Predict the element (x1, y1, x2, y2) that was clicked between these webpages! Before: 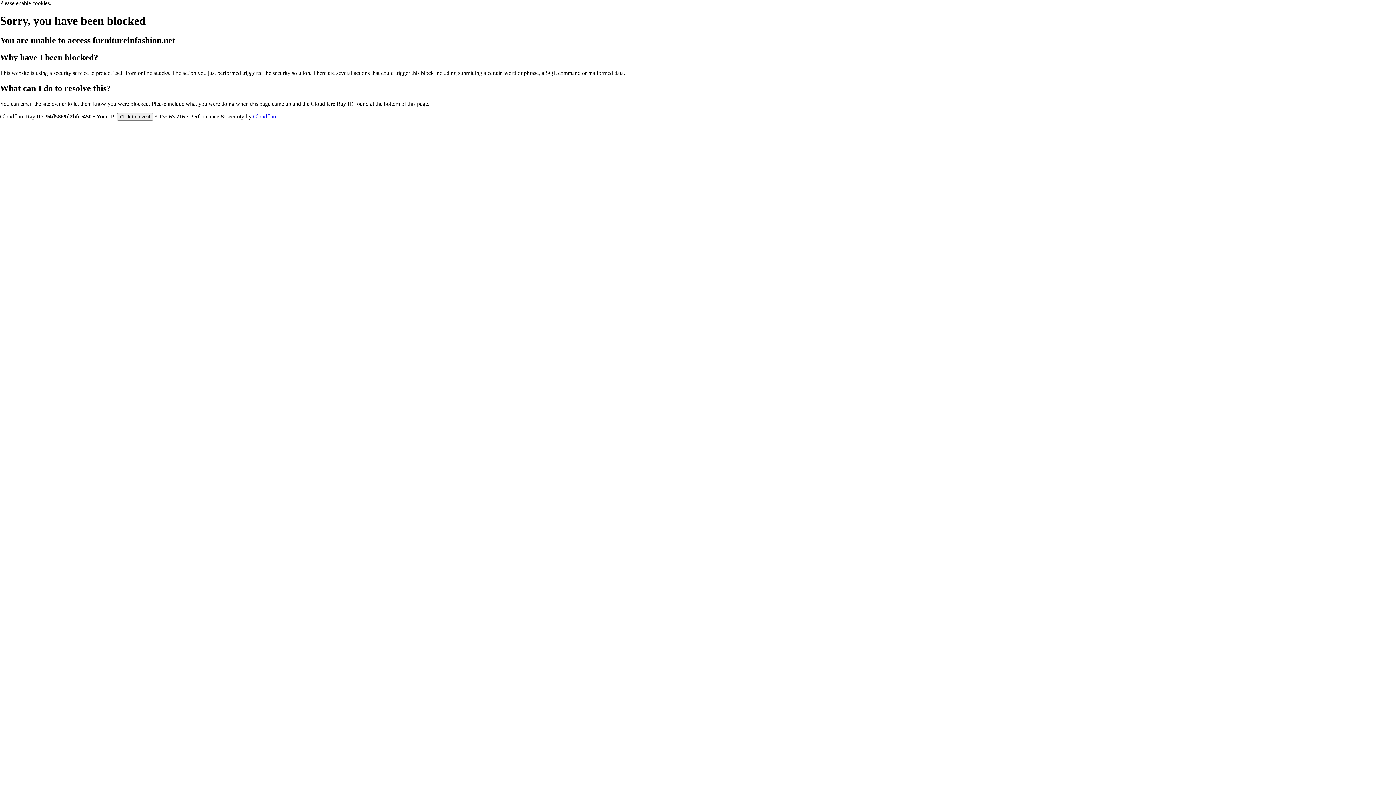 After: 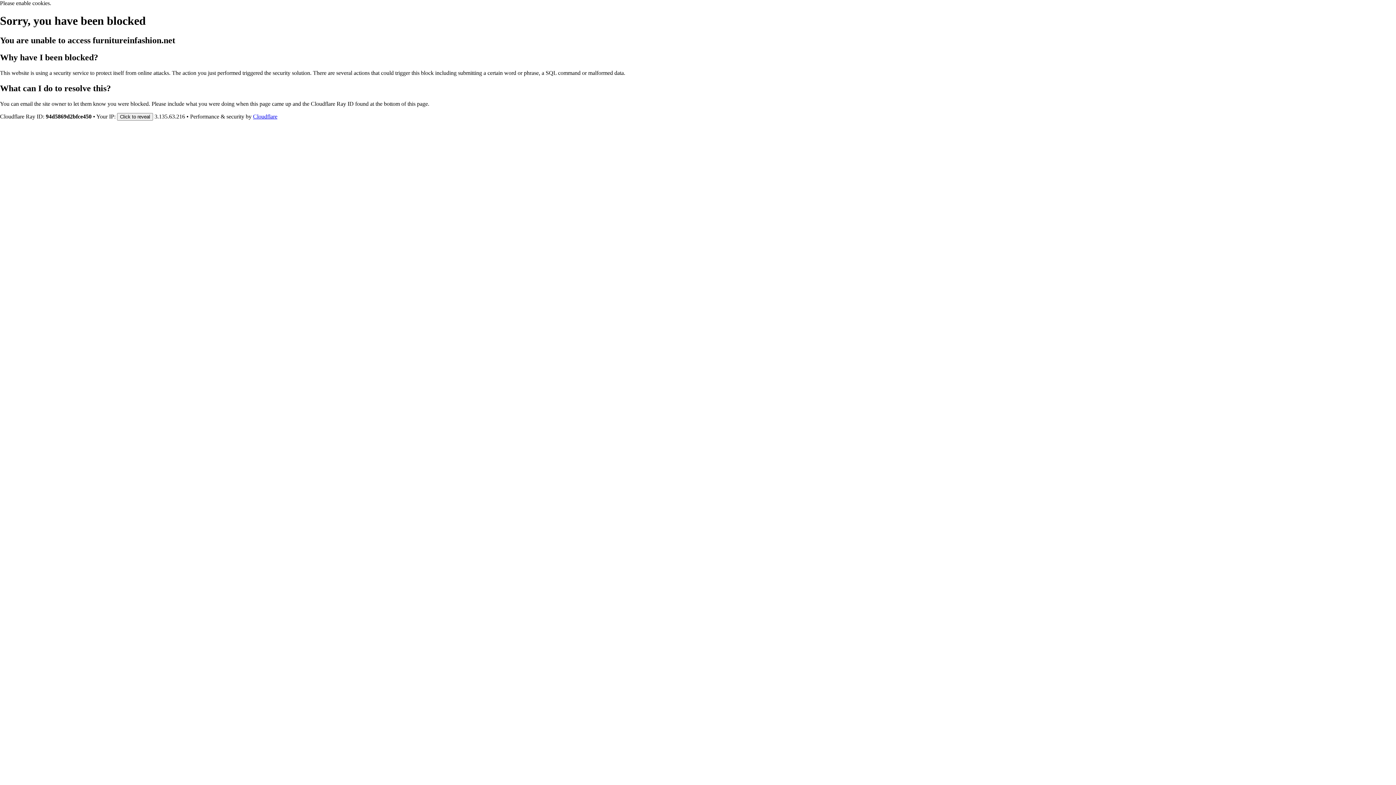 Action: bbox: (253, 113, 277, 119) label: Cloudflare